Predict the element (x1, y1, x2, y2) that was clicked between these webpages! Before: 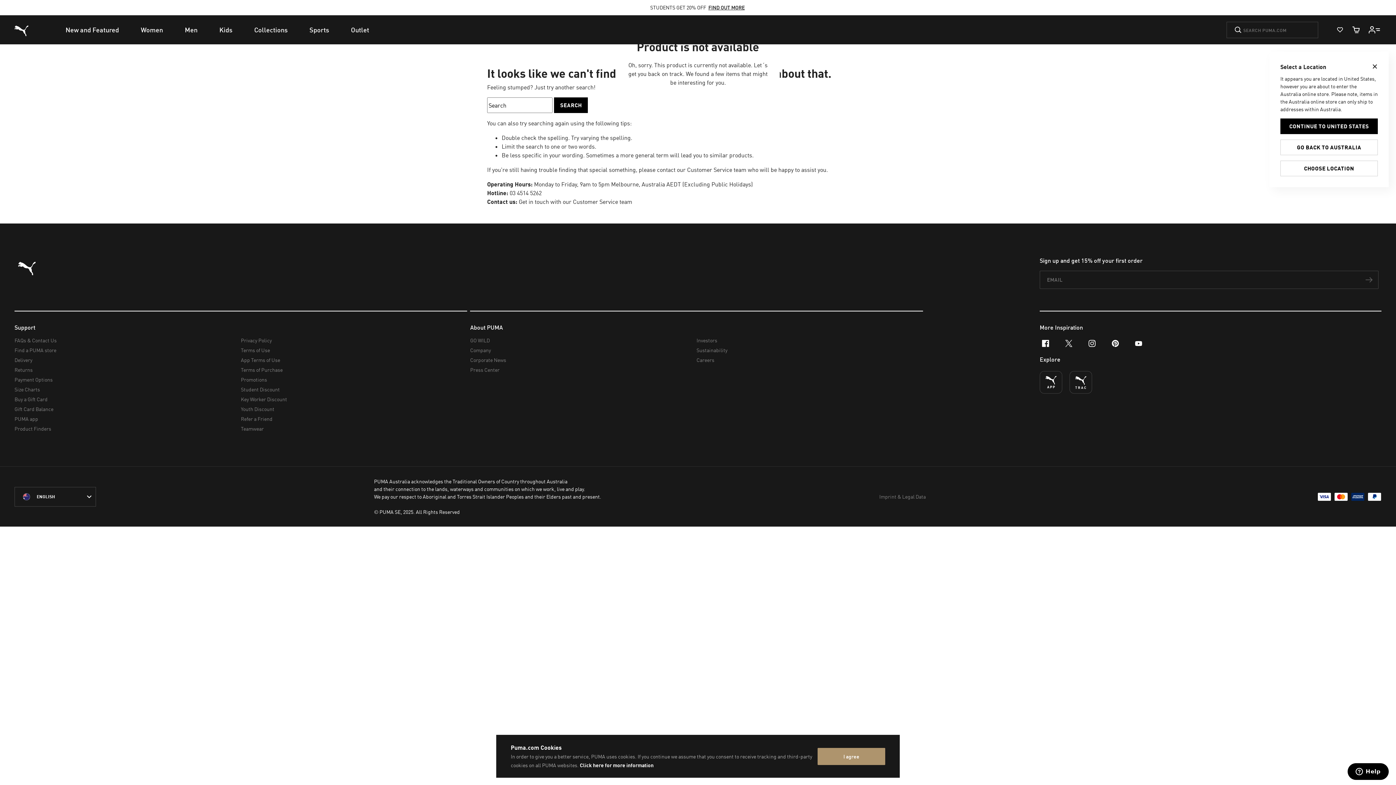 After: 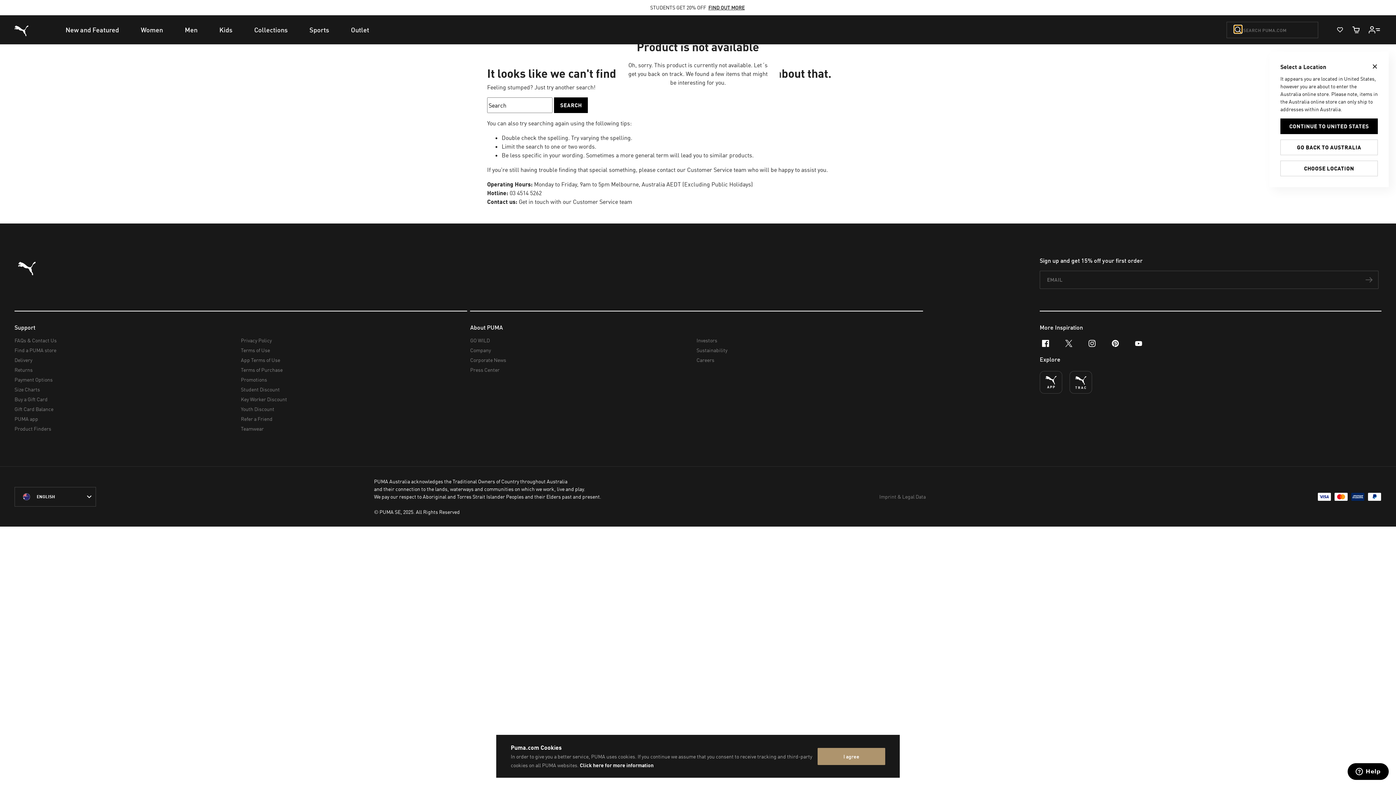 Action: label: Submit bbox: (1234, 26, 1242, 33)